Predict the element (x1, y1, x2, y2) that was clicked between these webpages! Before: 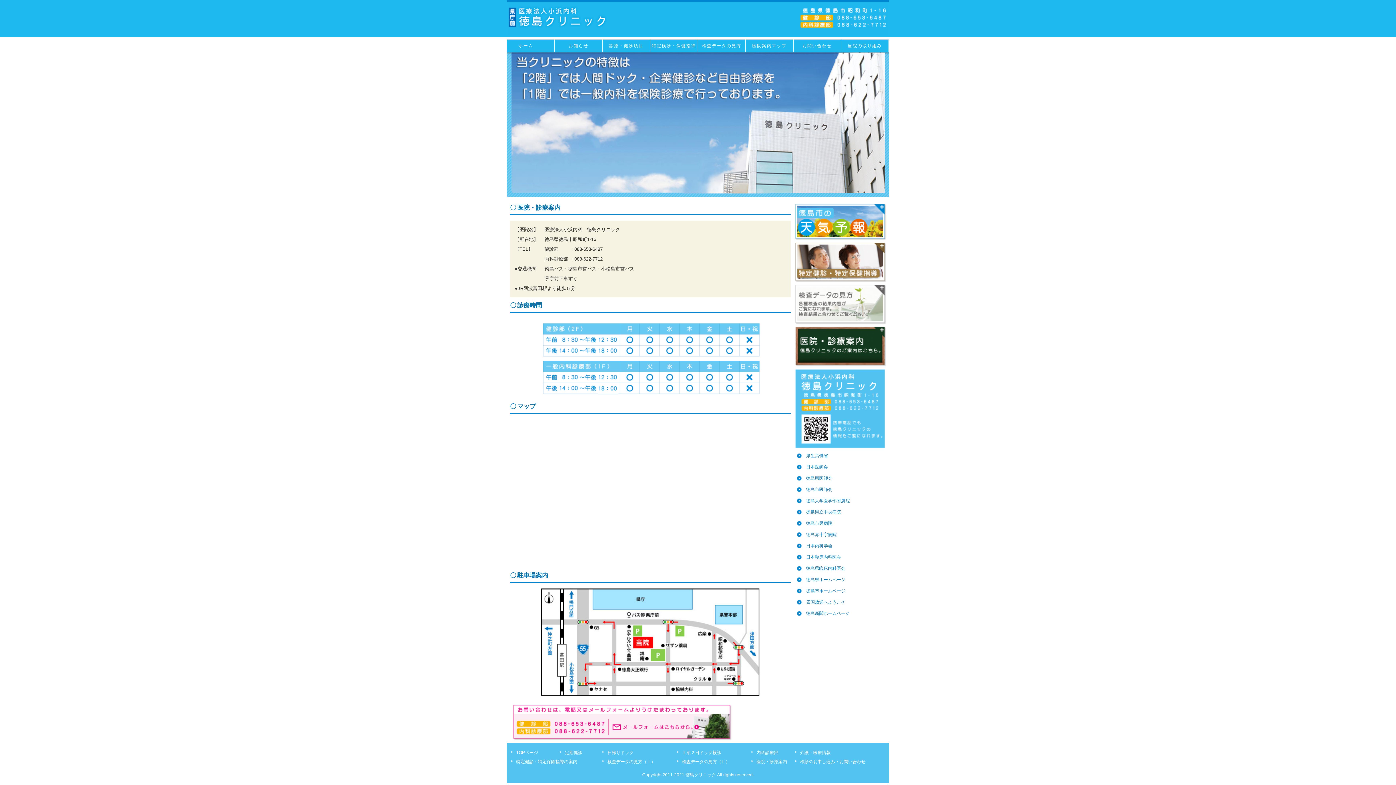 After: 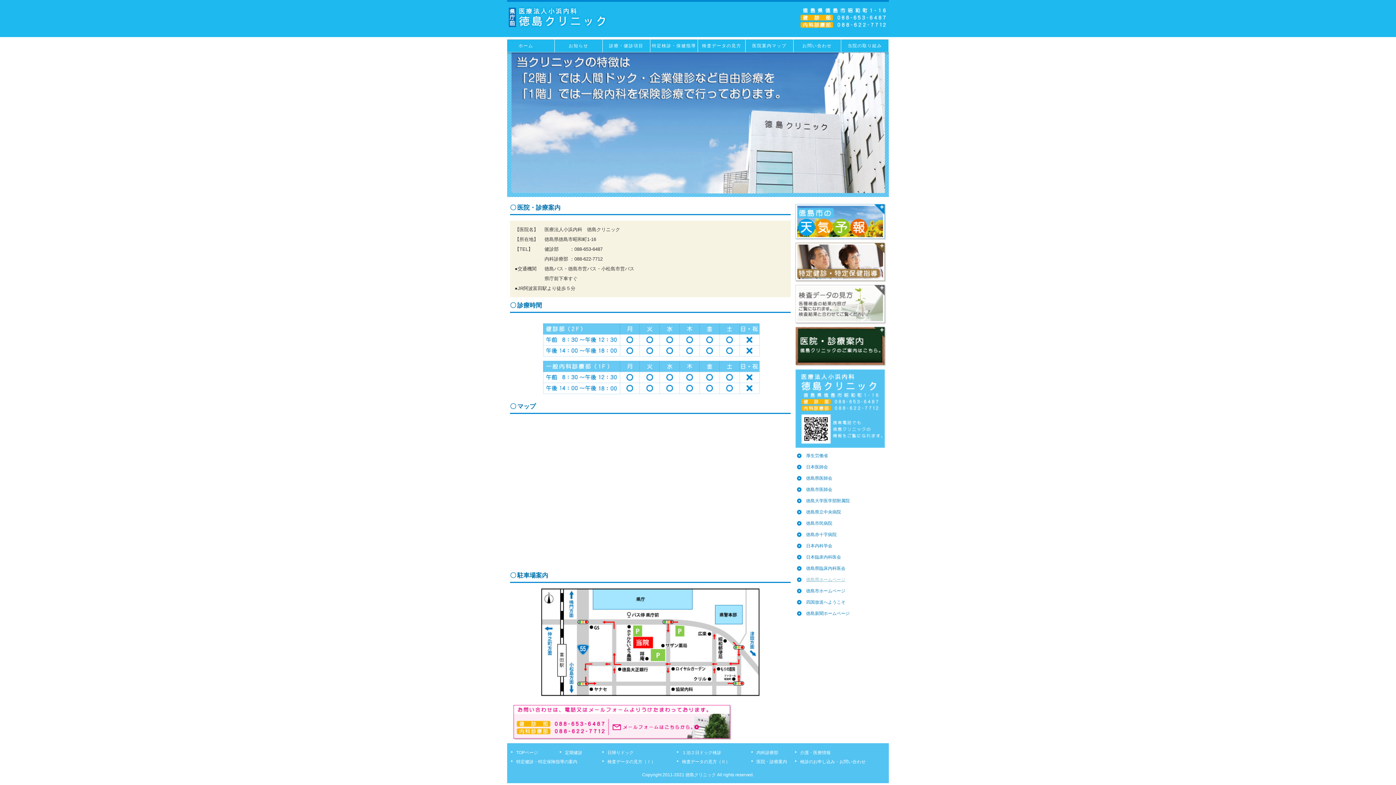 Action: label: 徳島県ホームページ bbox: (806, 577, 845, 582)